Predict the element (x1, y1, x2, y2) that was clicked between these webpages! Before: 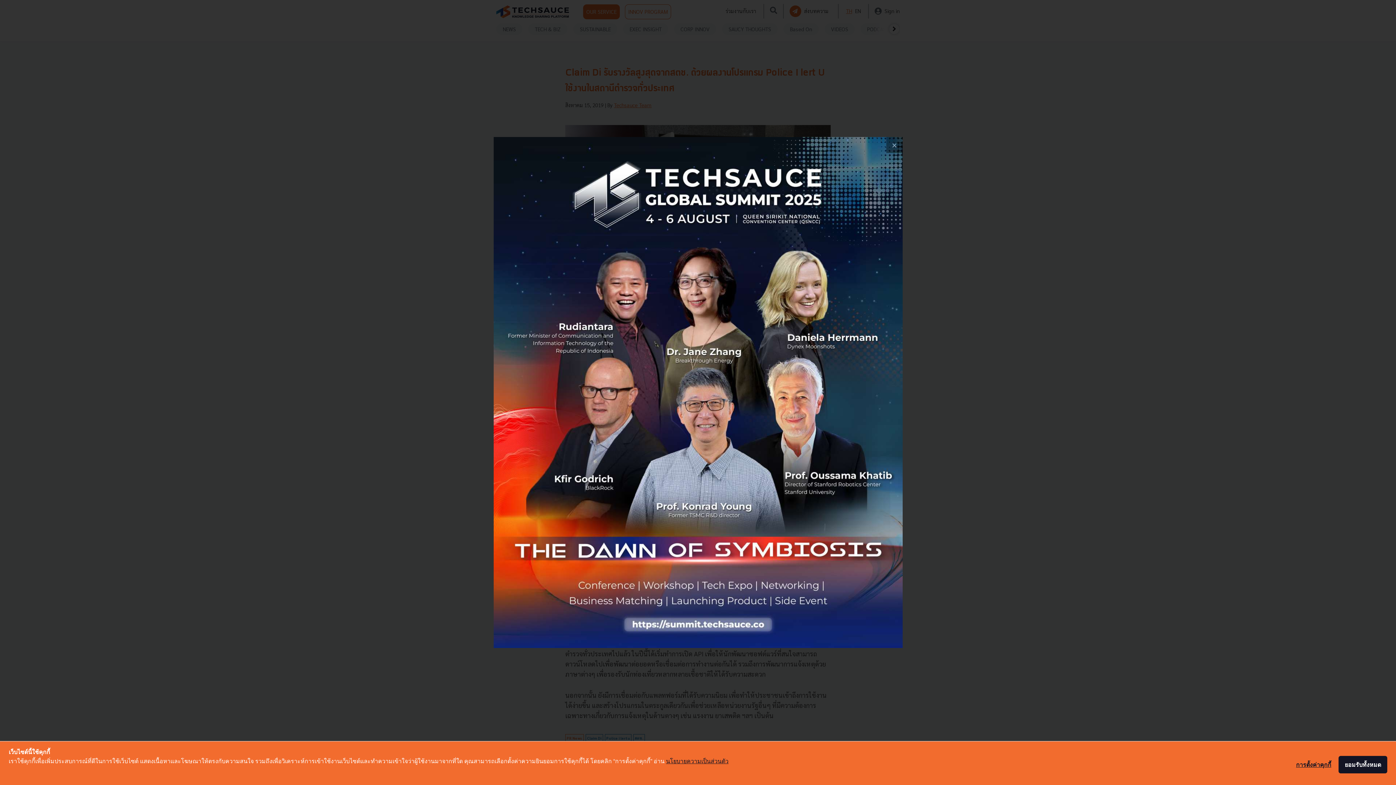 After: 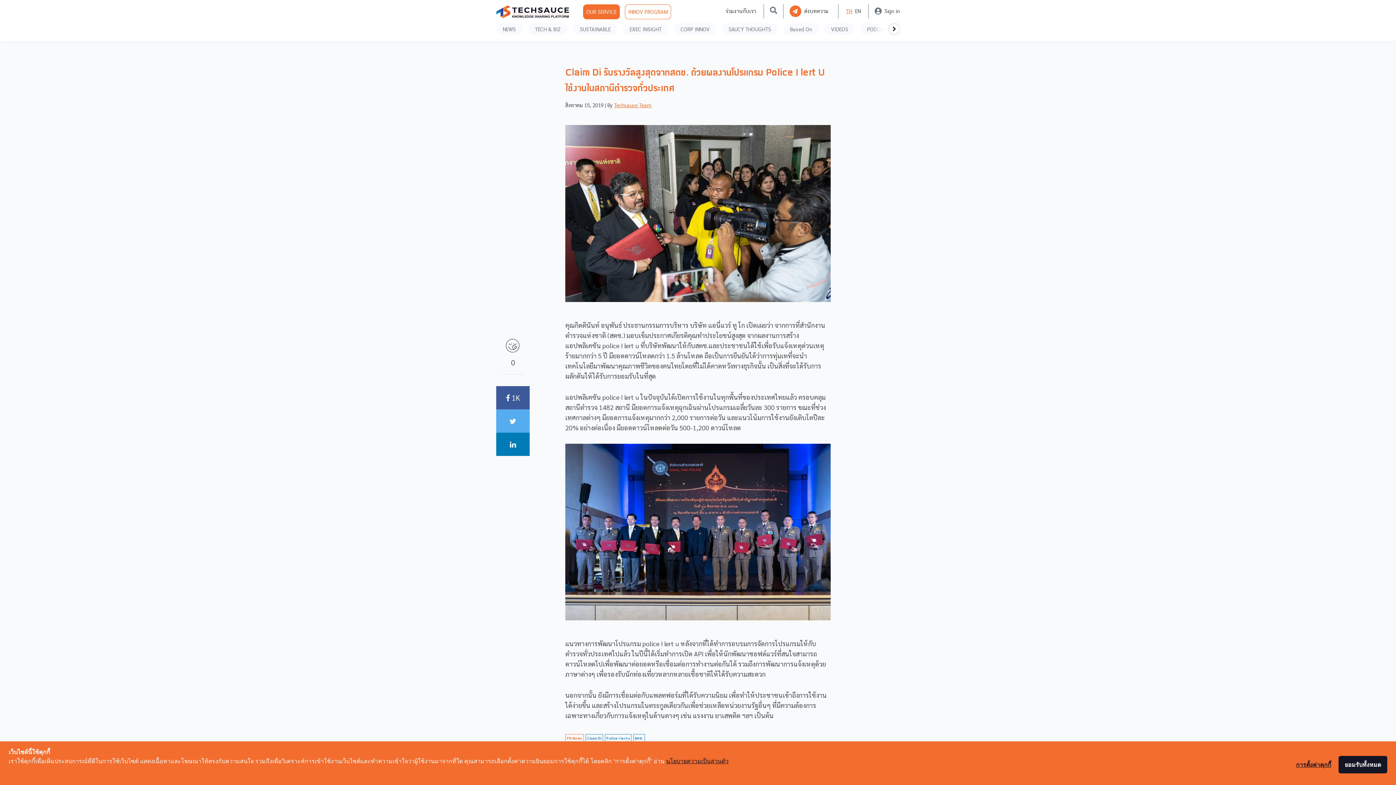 Action: bbox: (886, 137, 902, 153) label: close popup banner